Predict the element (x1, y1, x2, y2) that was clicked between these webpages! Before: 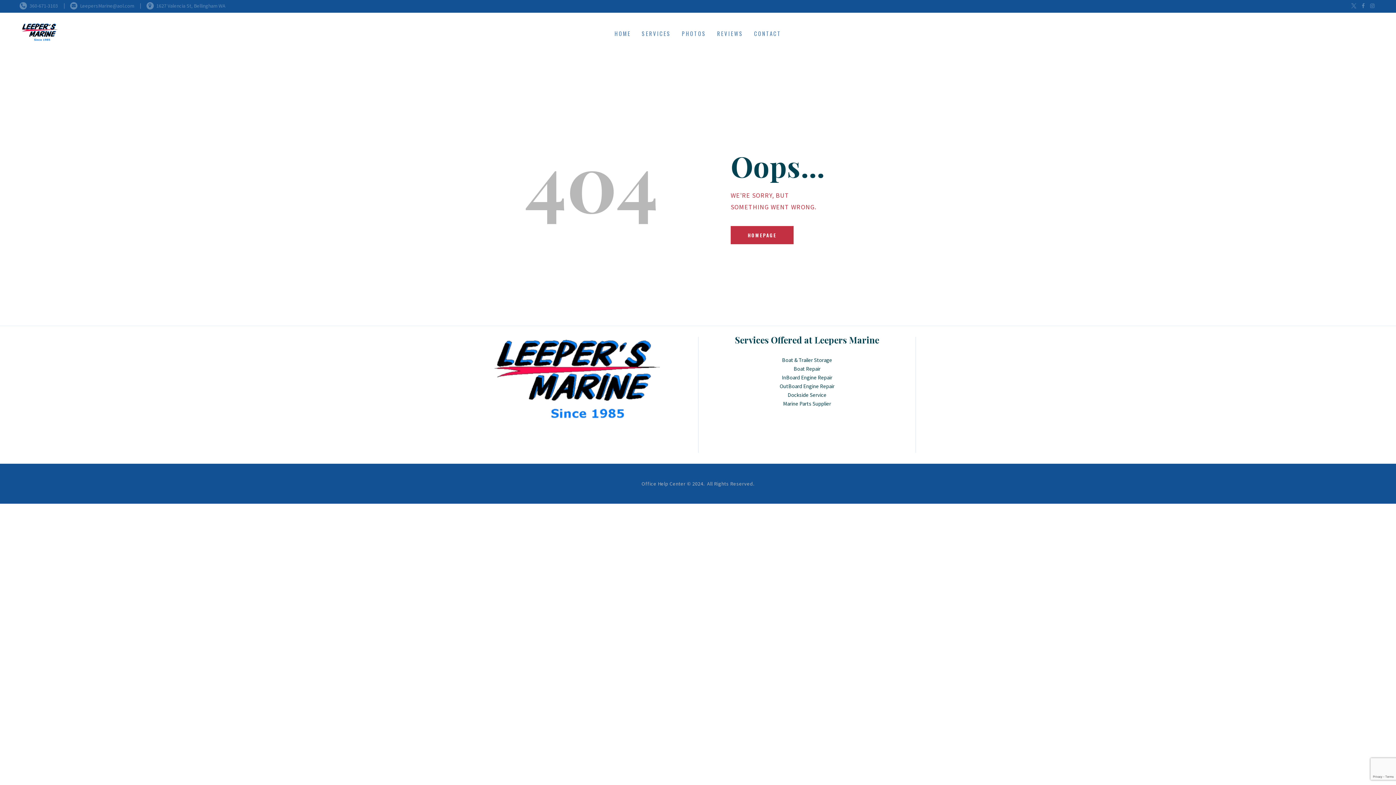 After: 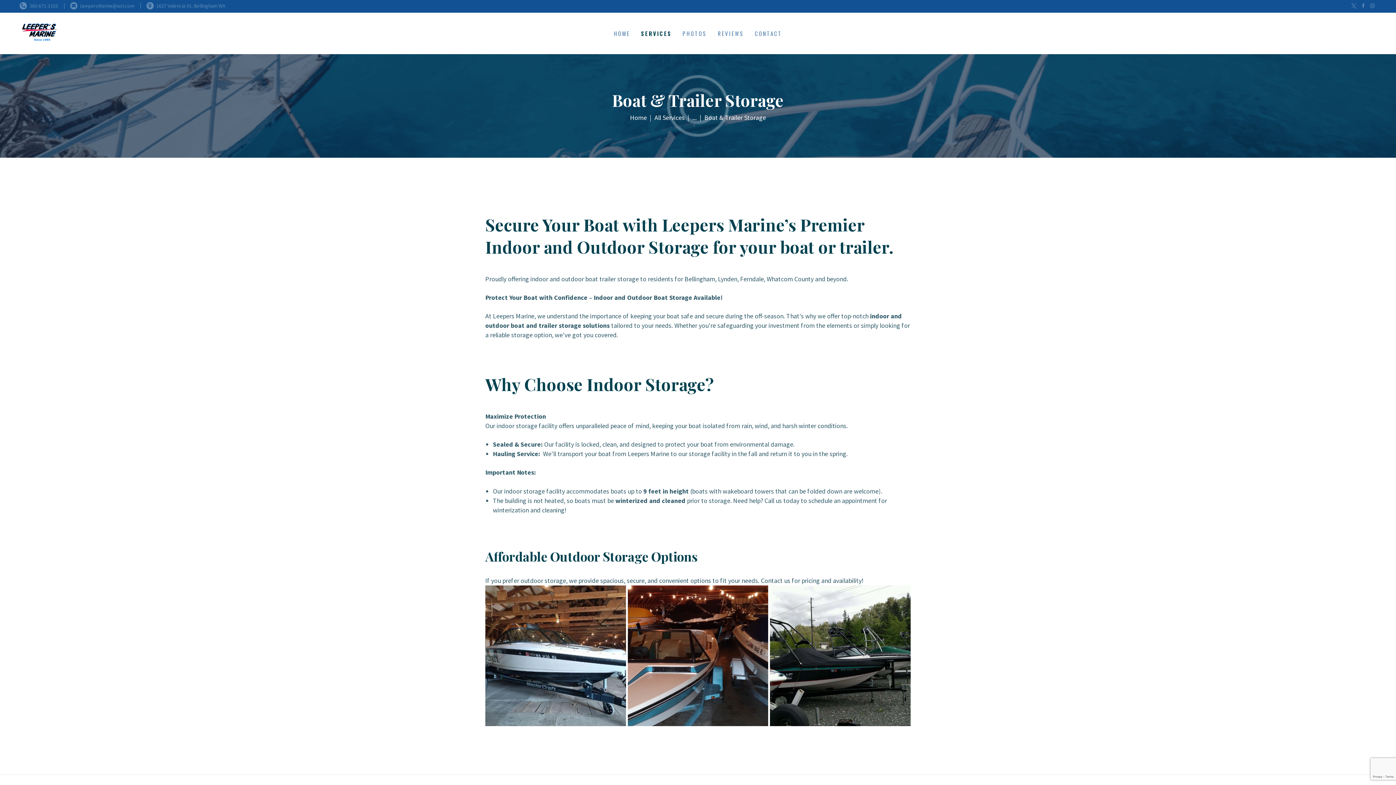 Action: label: Boat & Trailer Storage bbox: (782, 356, 832, 363)